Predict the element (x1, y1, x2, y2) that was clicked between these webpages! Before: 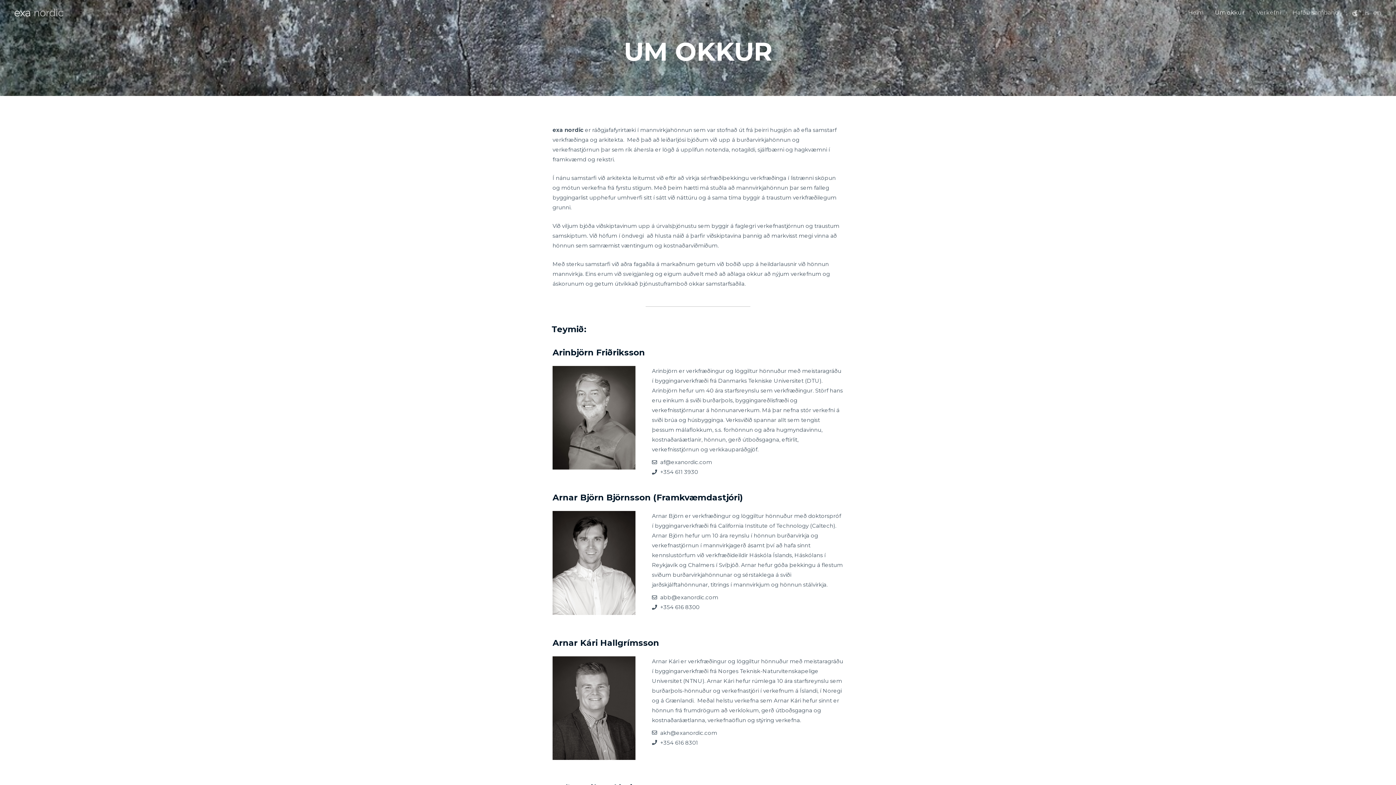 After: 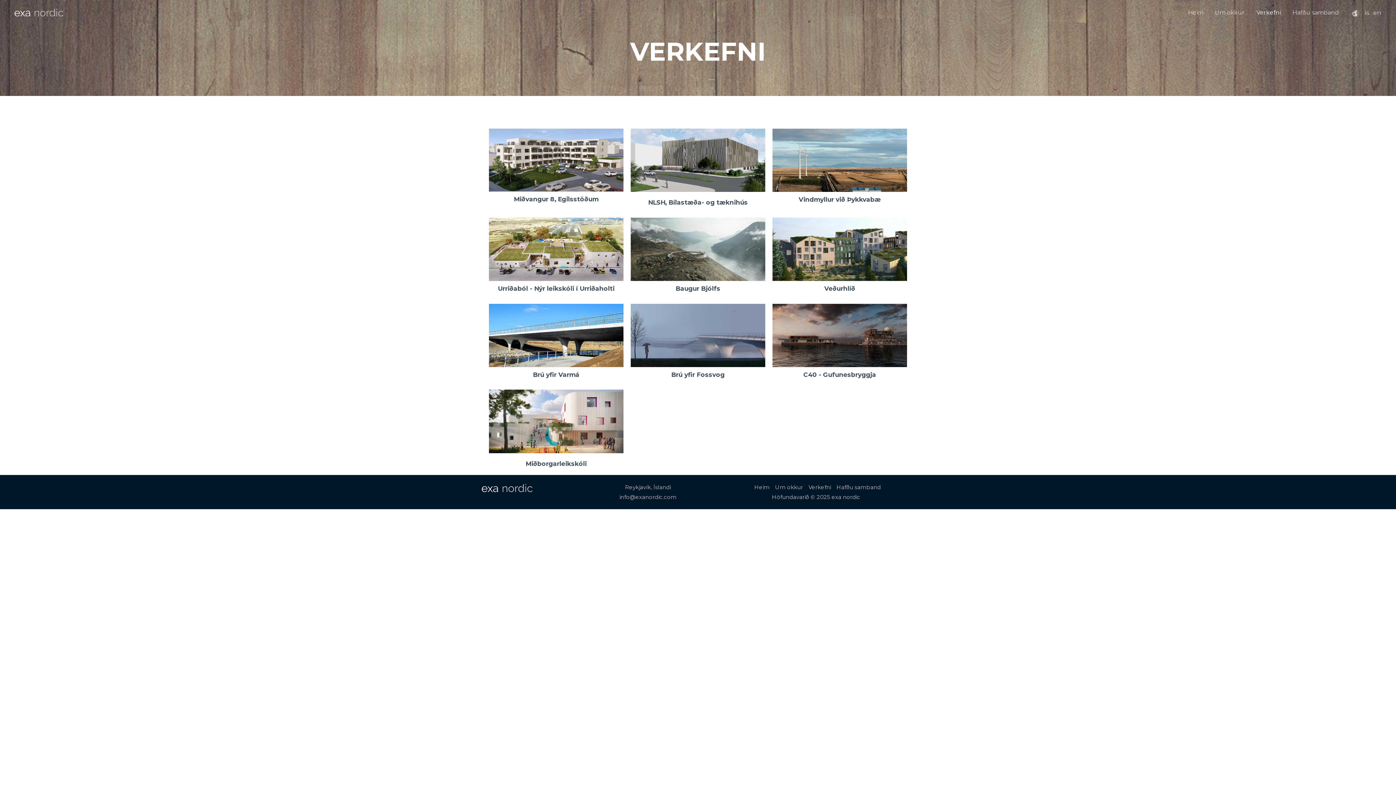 Action: label: Verkefni bbox: (1250, 0, 1286, 25)